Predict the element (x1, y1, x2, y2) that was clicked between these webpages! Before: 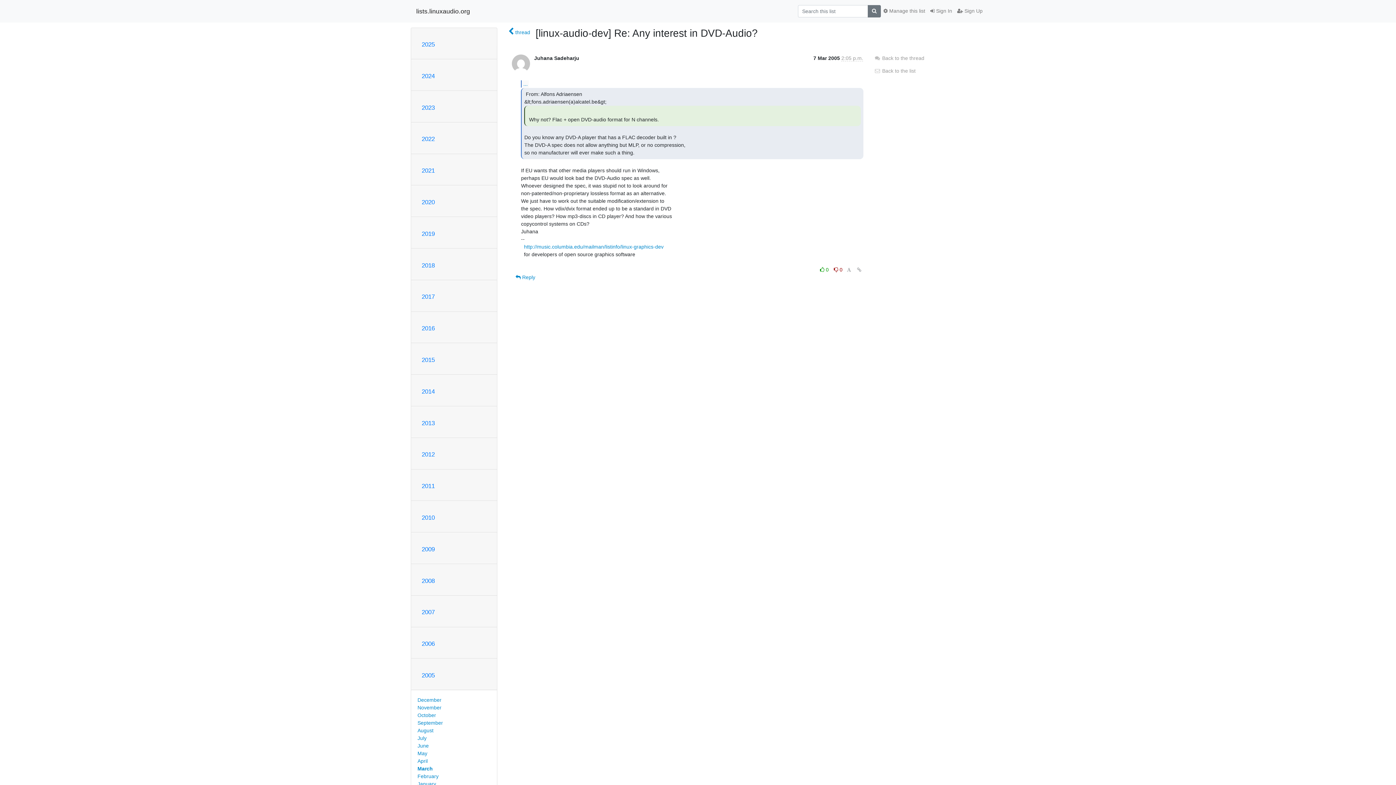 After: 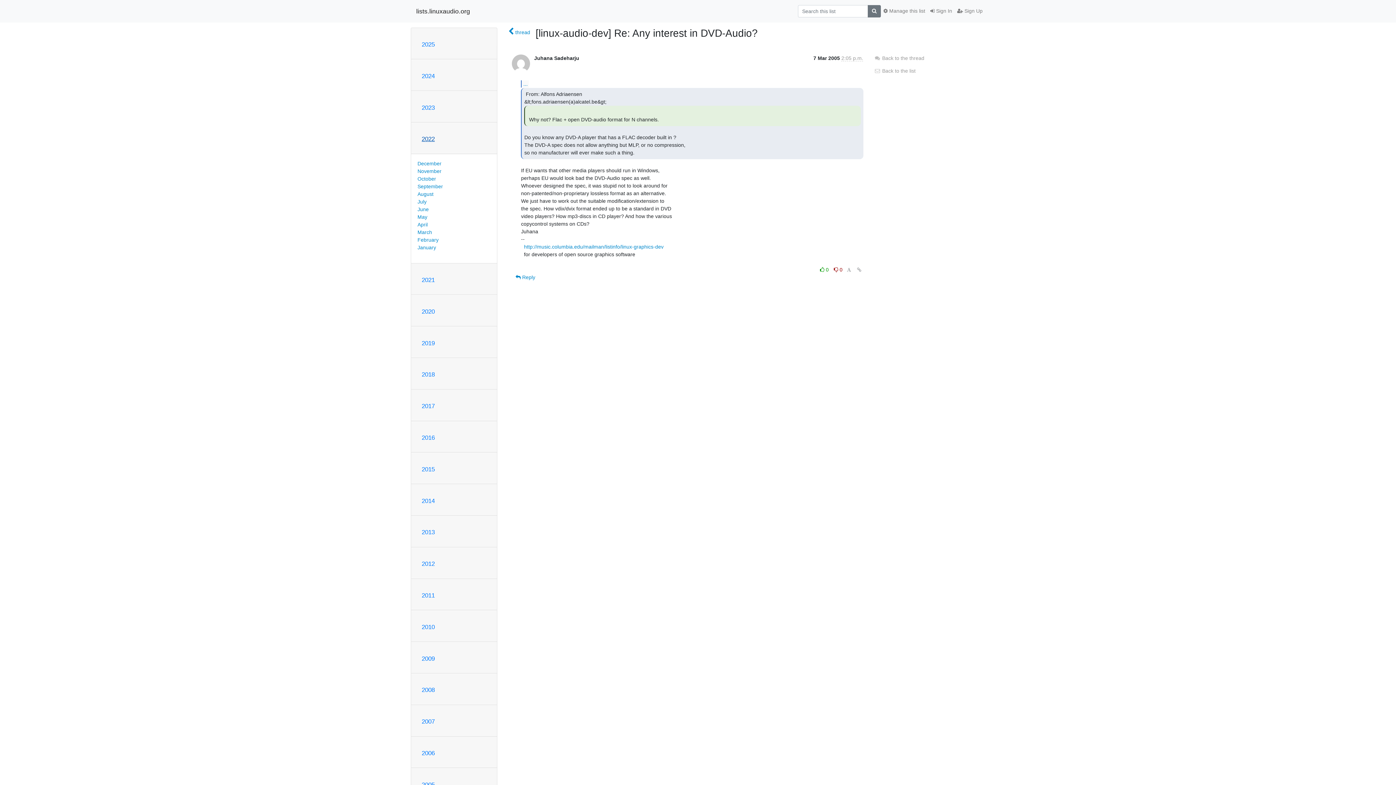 Action: label: 2022 bbox: (421, 135, 434, 142)